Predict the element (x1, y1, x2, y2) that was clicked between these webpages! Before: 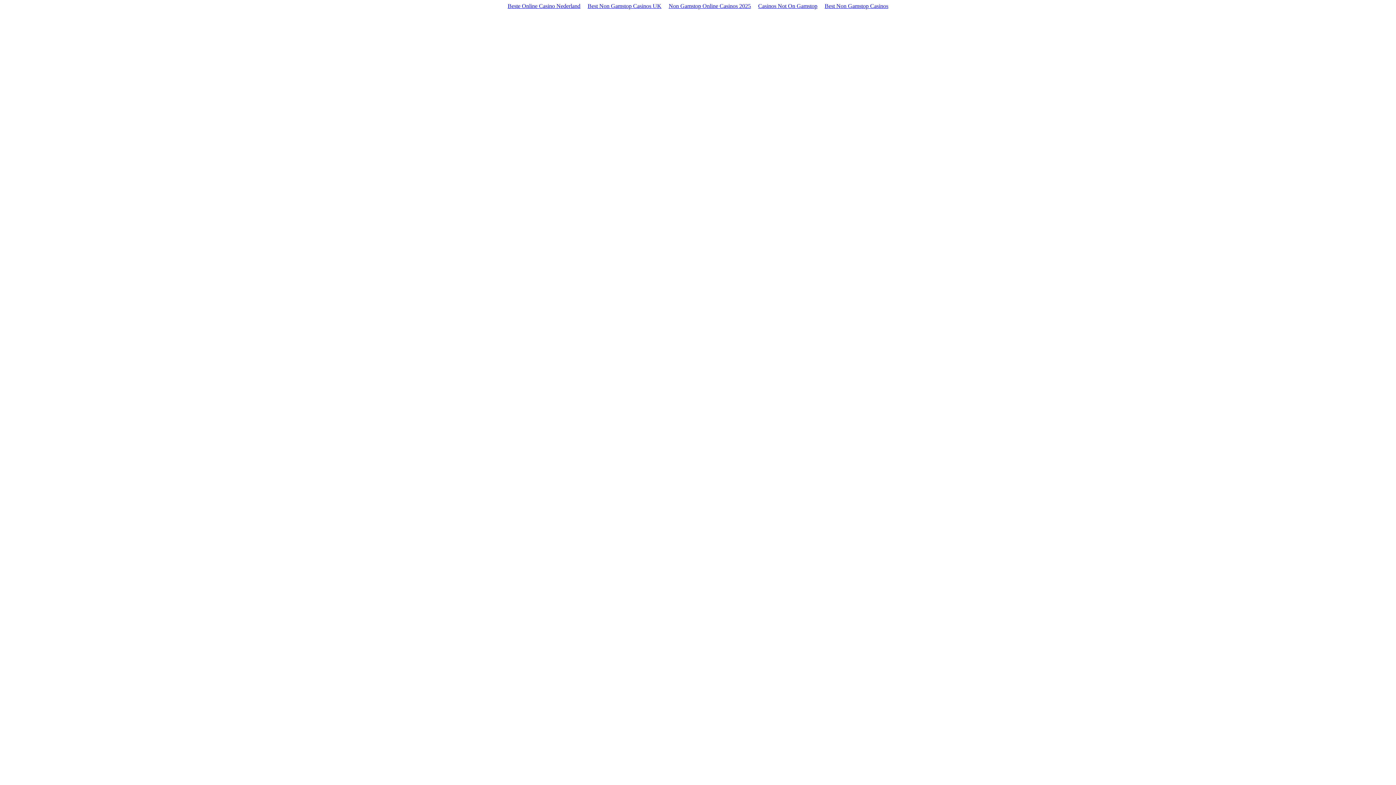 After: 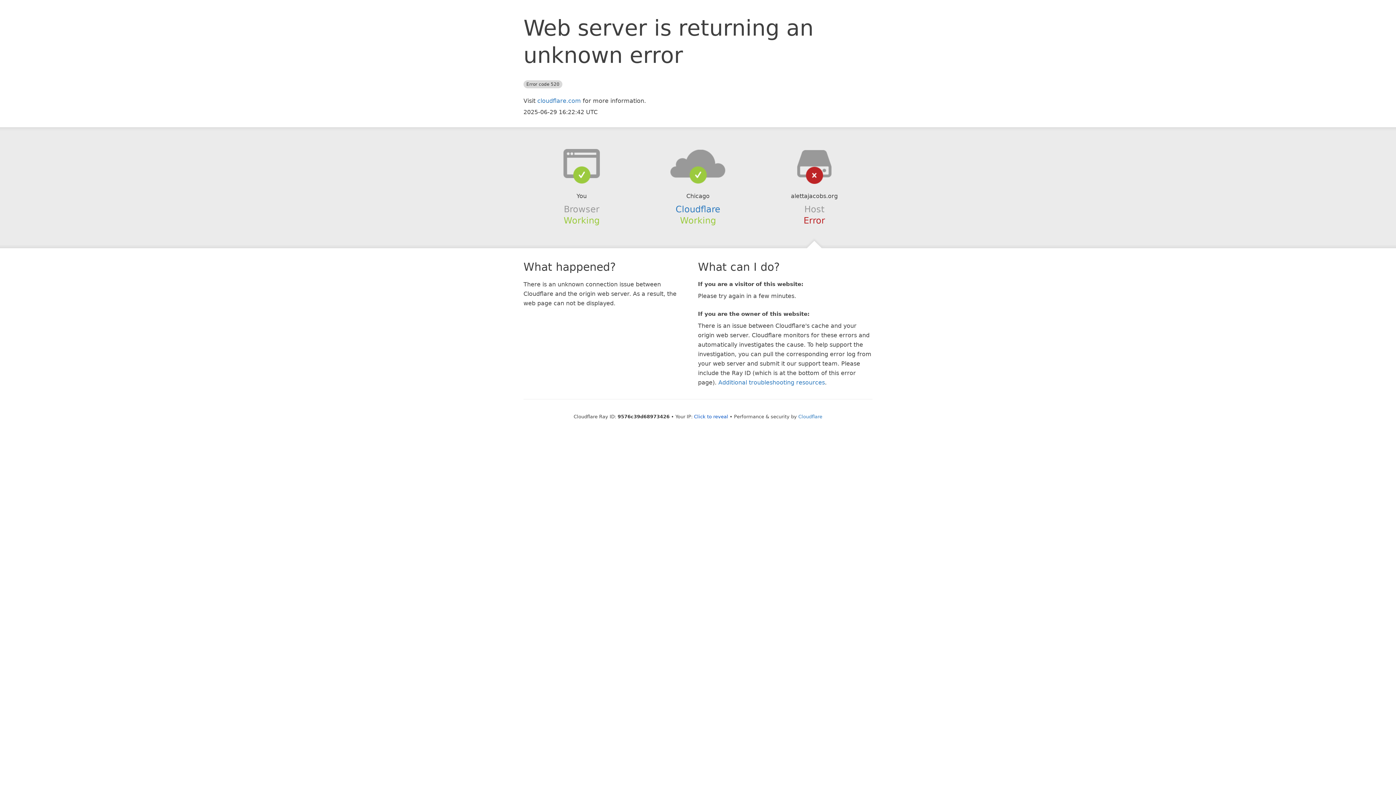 Action: label: Beste Online Casino Nederland bbox: (504, 1, 584, 10)